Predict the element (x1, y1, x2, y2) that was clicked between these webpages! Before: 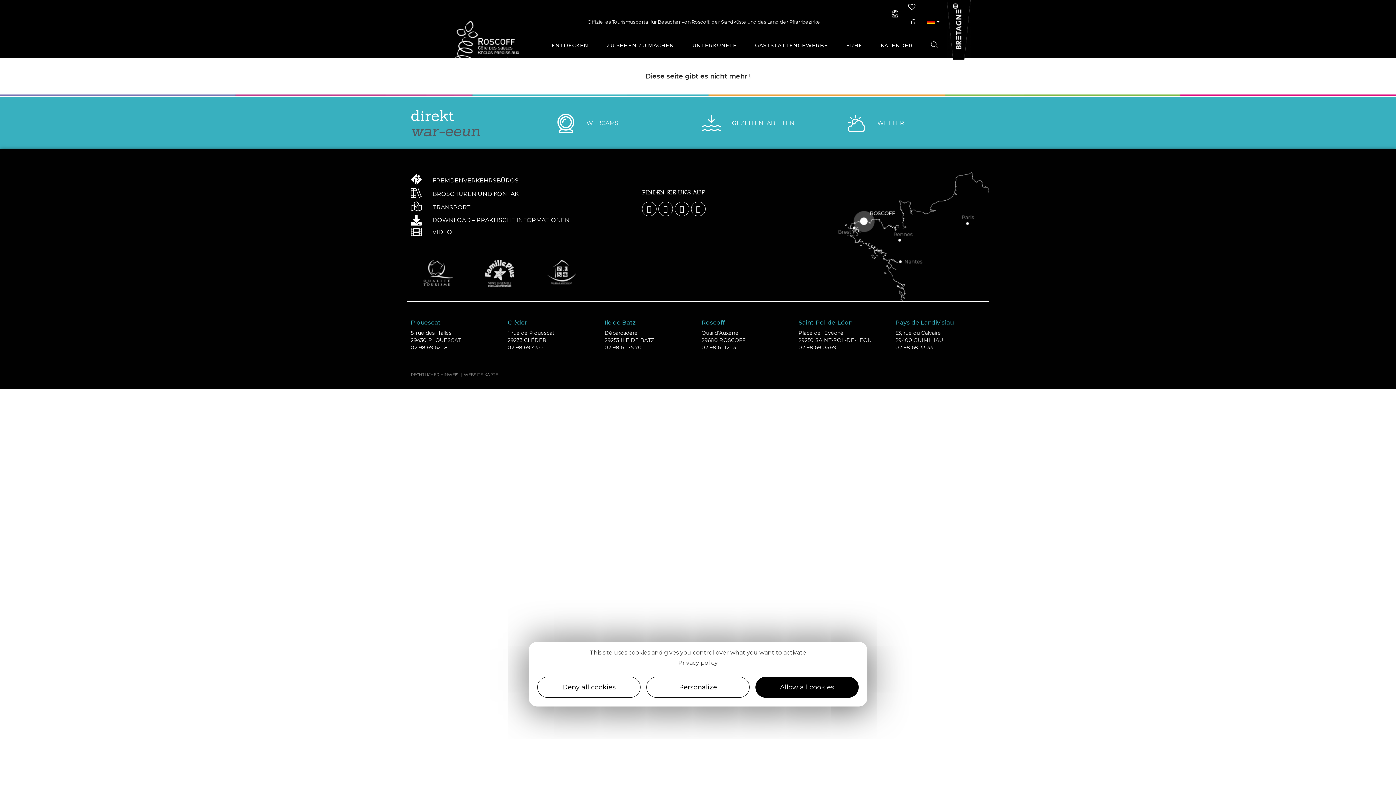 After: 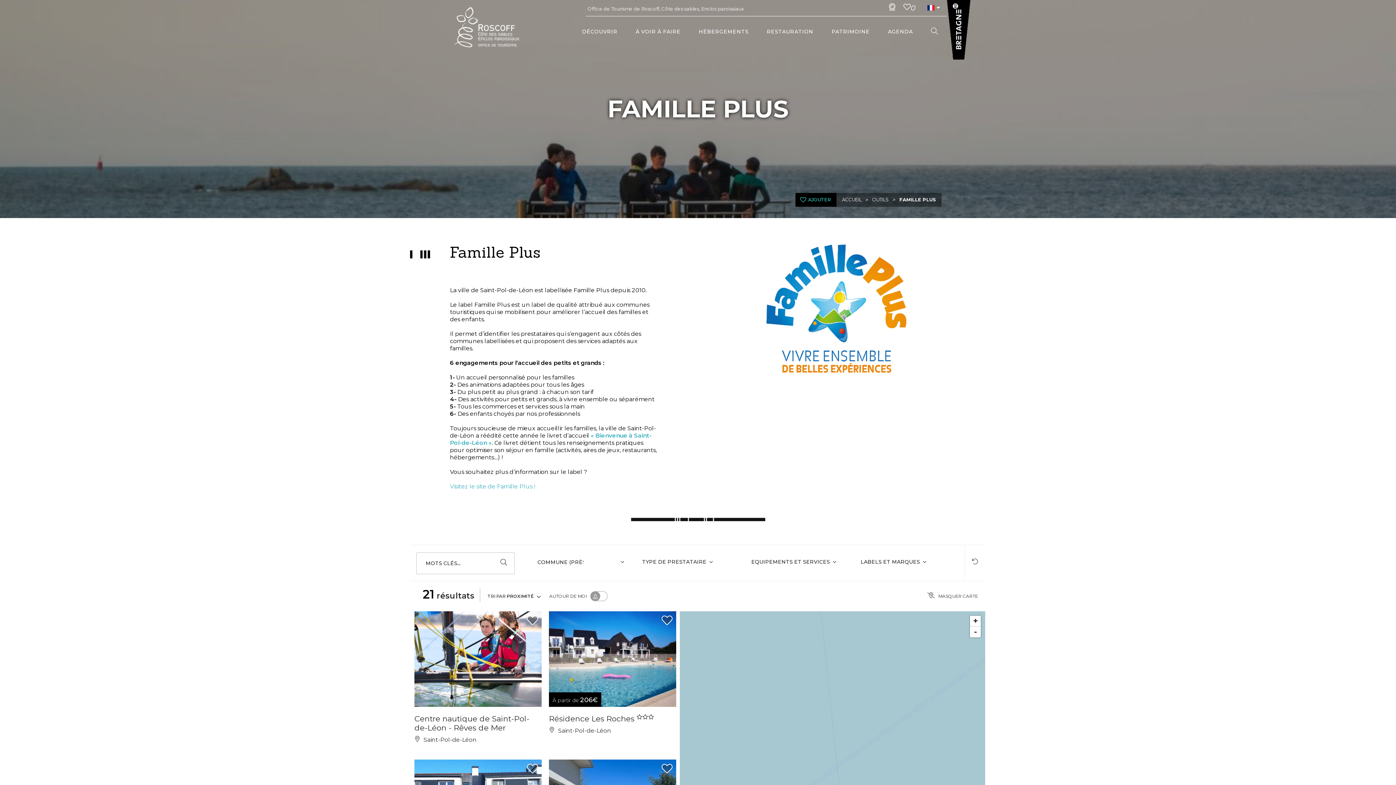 Action: bbox: (472, 260, 526, 287)